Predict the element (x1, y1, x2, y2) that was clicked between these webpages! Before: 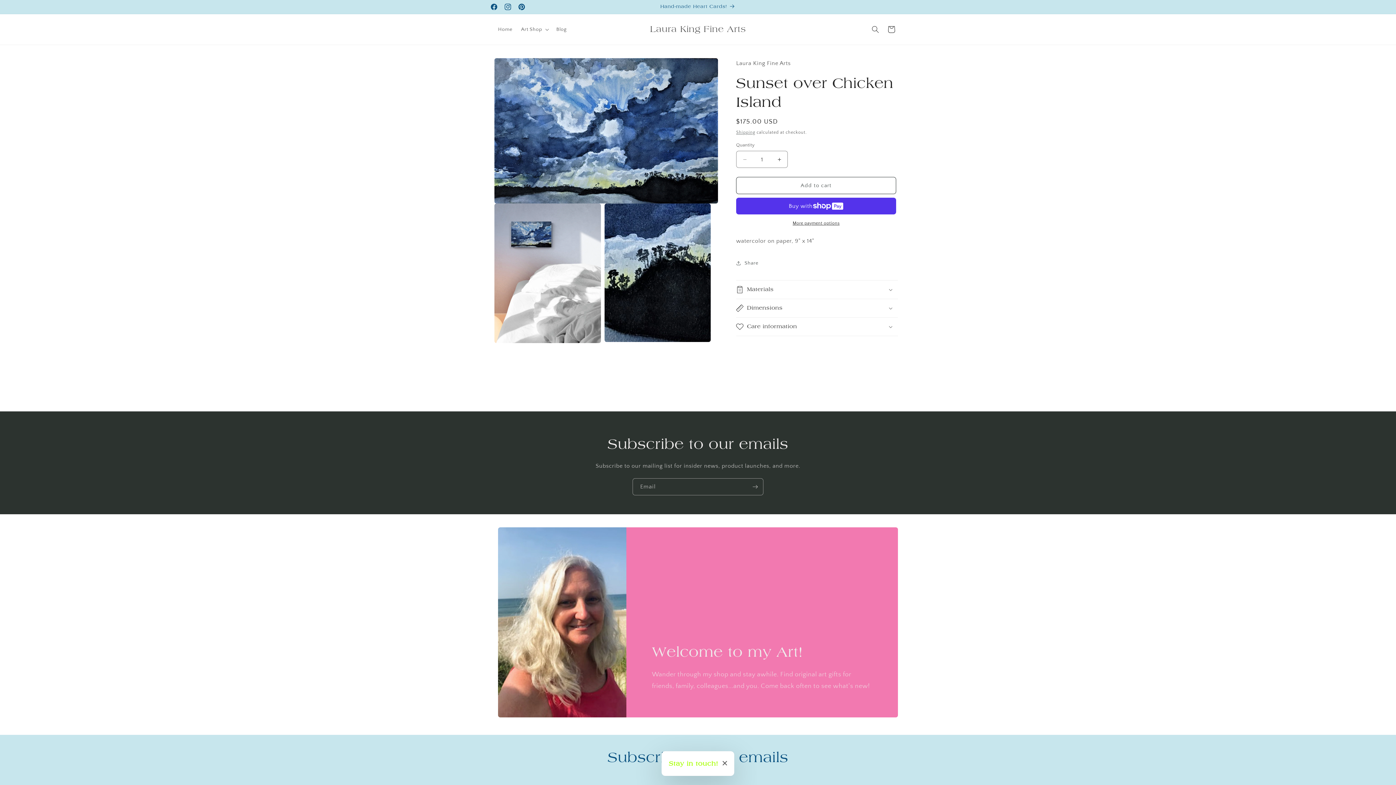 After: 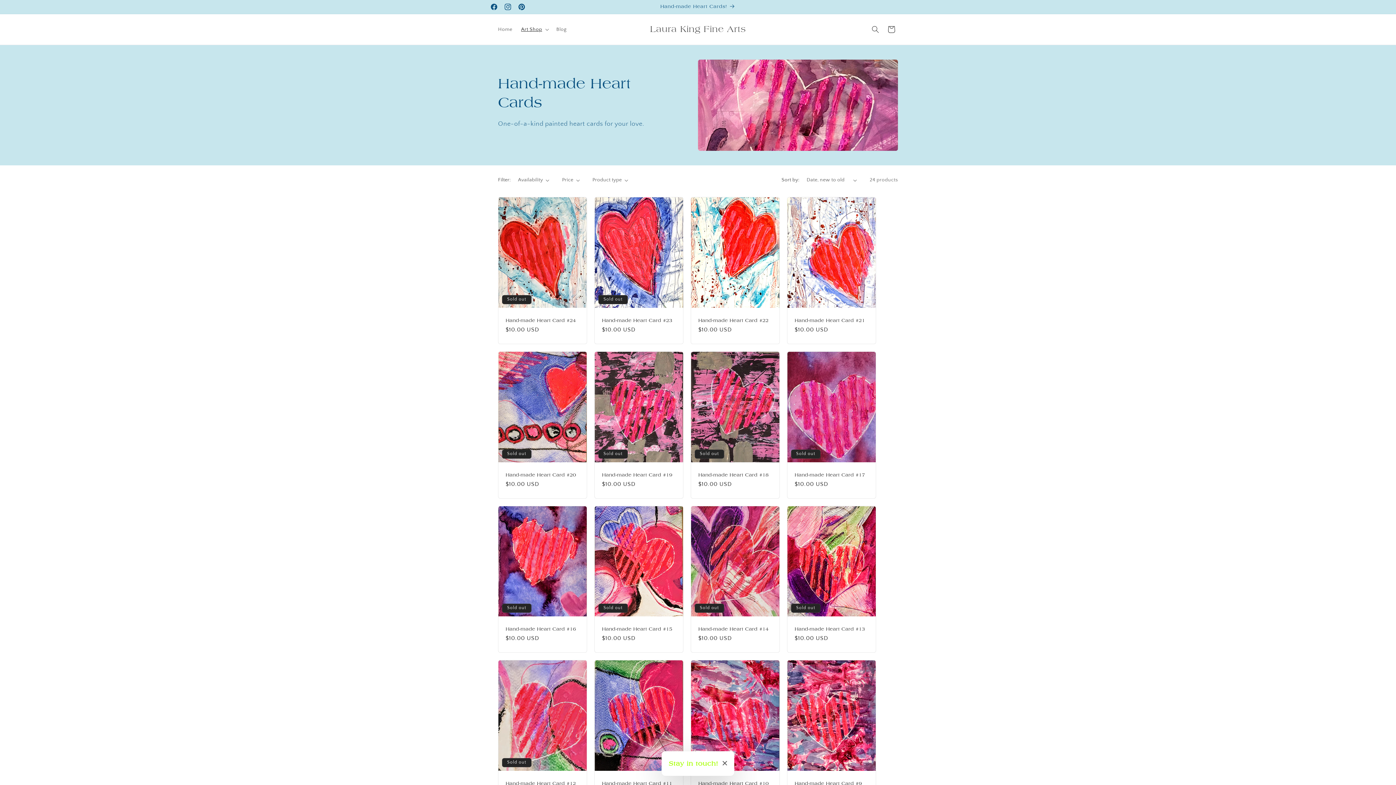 Action: bbox: (660, 0, 735, 13) label: Hand-made Heart Cards!